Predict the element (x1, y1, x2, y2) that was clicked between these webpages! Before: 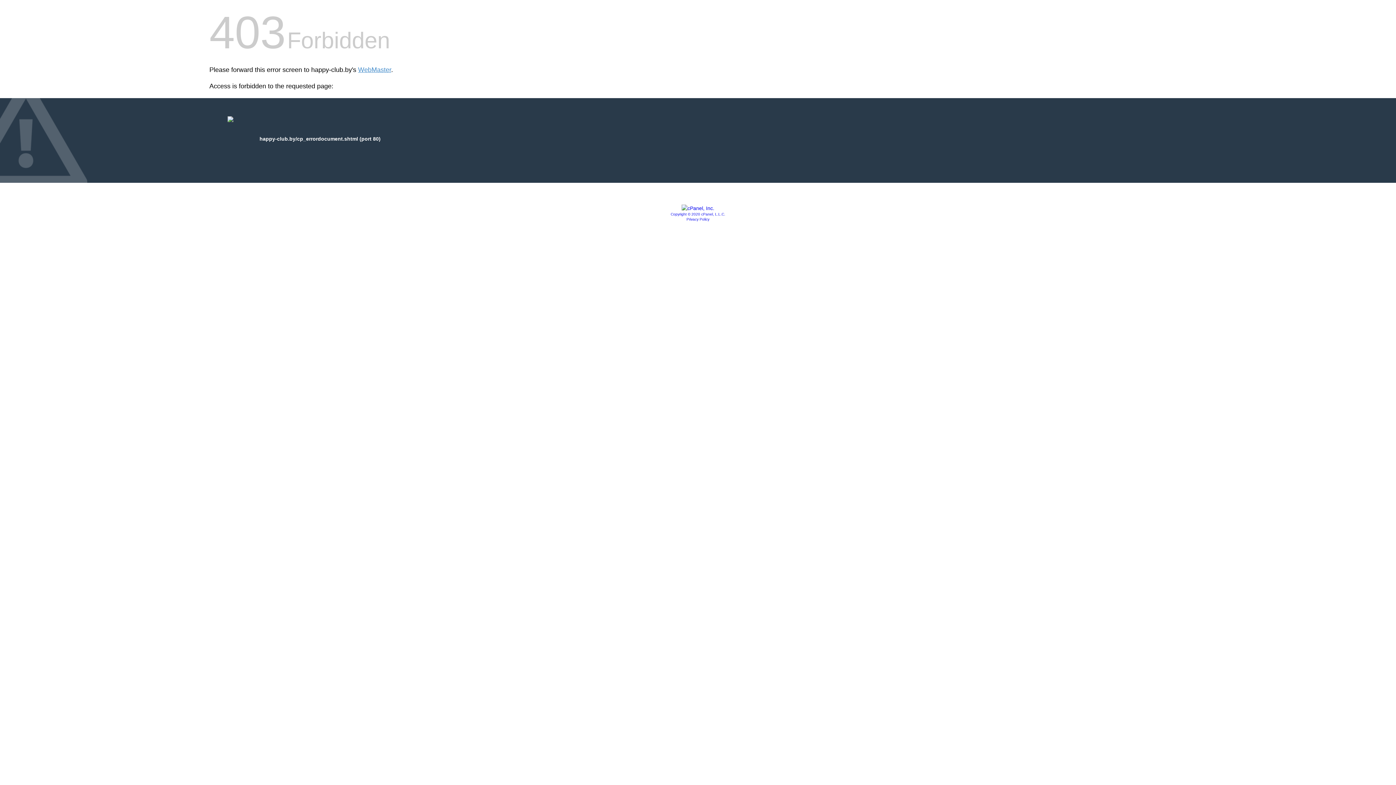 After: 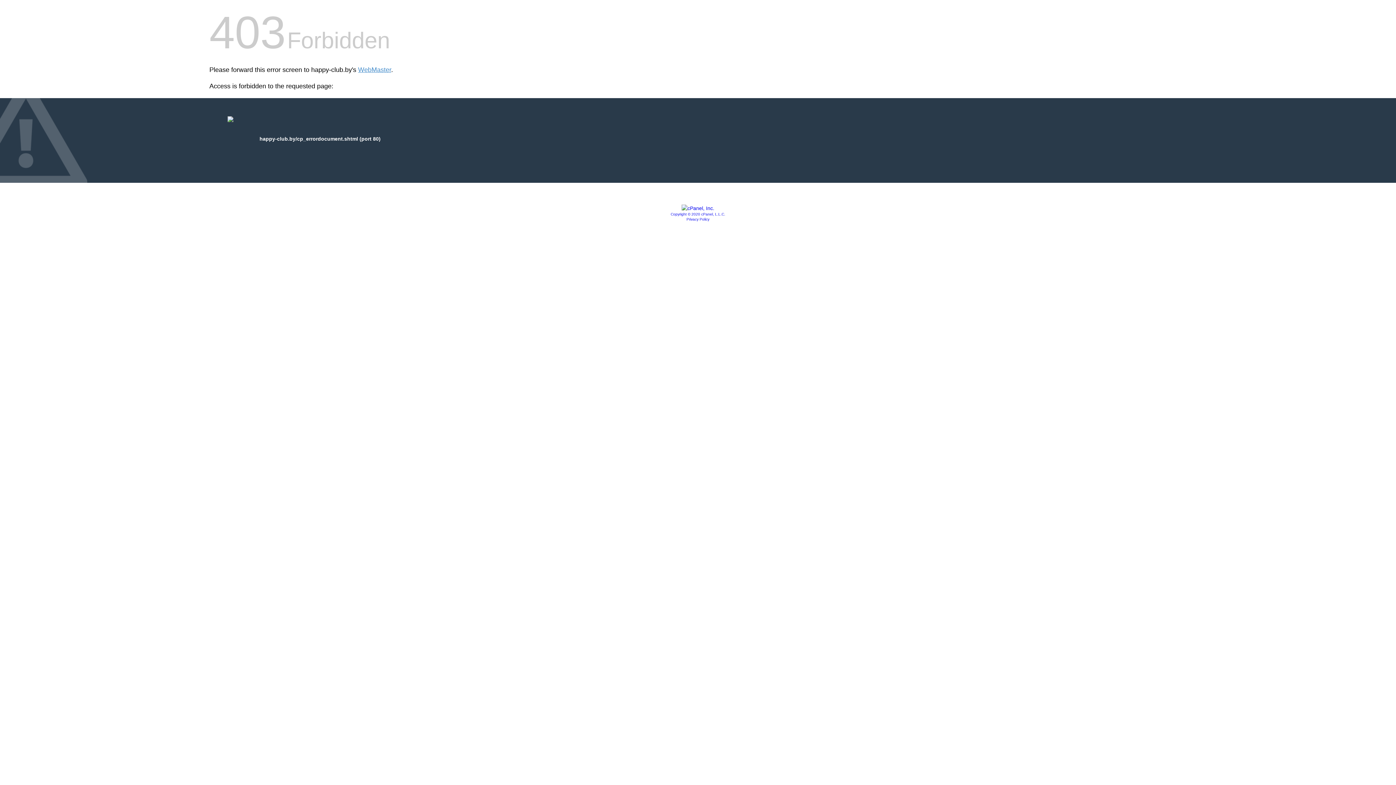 Action: bbox: (681, 205, 714, 211)